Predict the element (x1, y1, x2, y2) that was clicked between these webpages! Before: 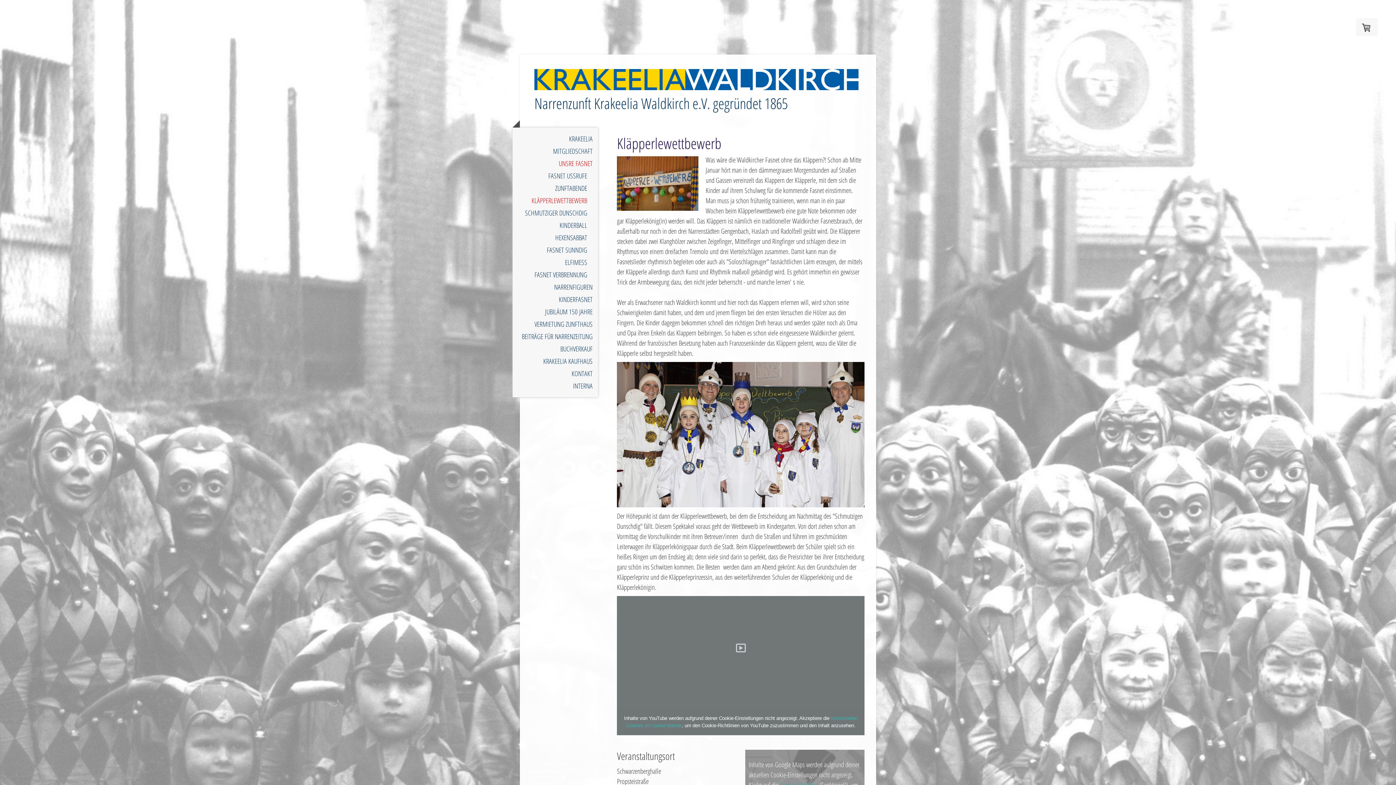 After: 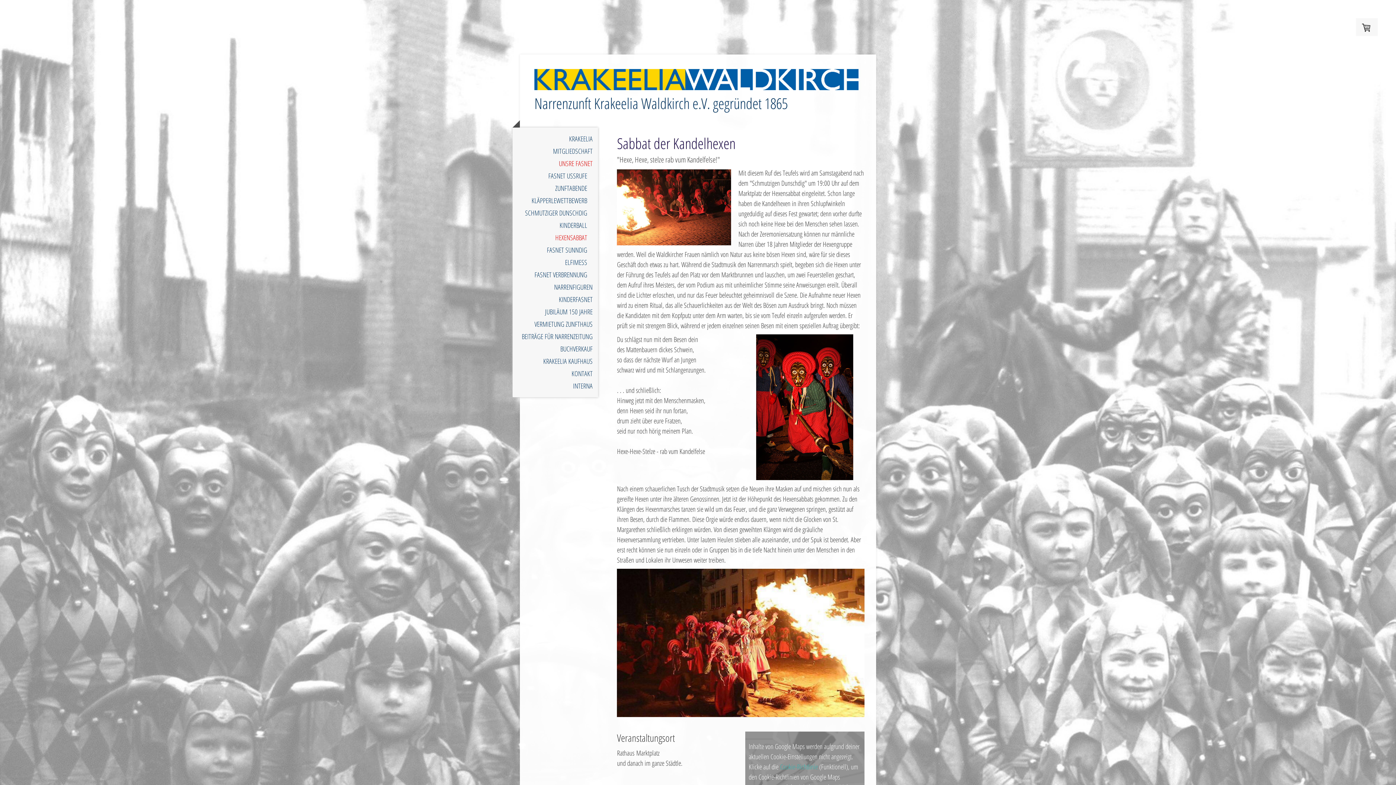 Action: bbox: (512, 231, 598, 243) label: HEXENSABBAT